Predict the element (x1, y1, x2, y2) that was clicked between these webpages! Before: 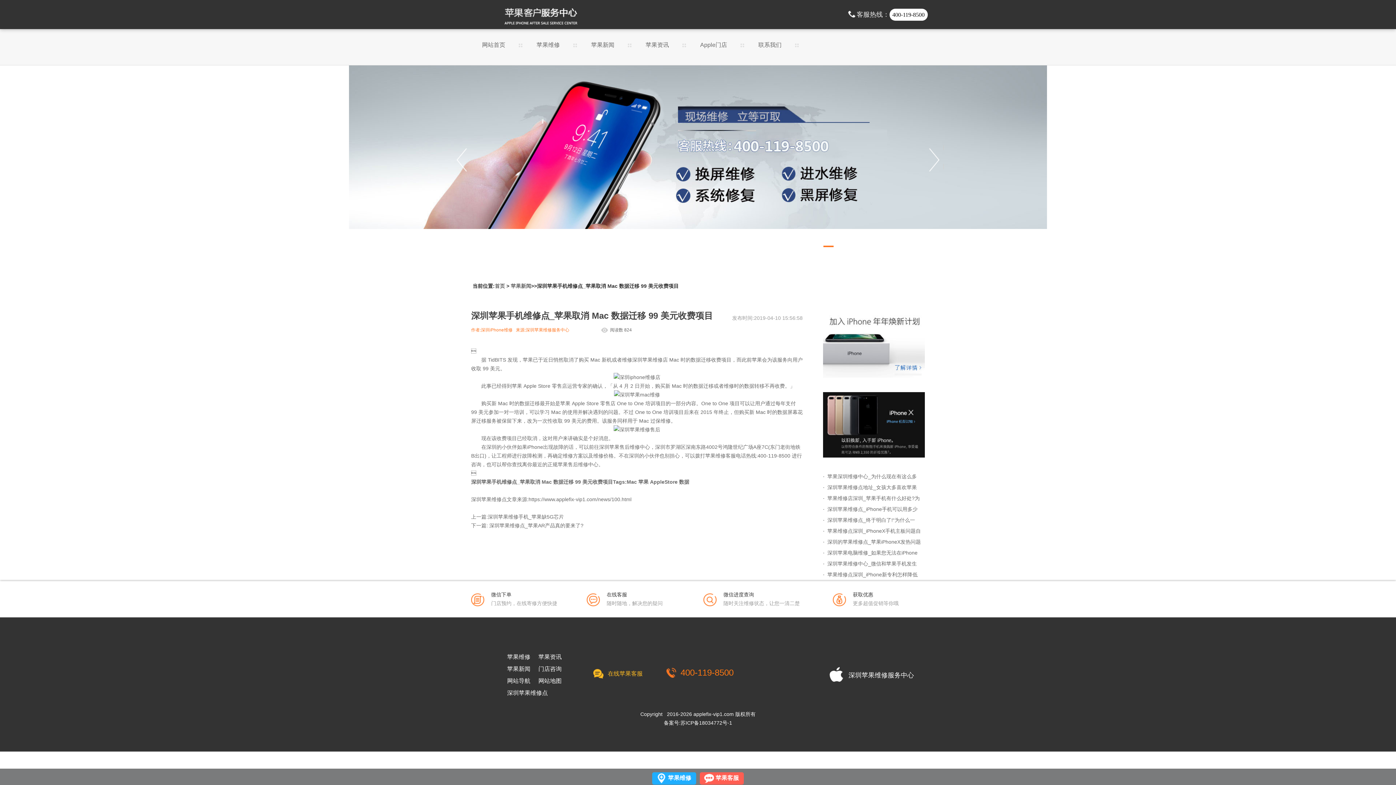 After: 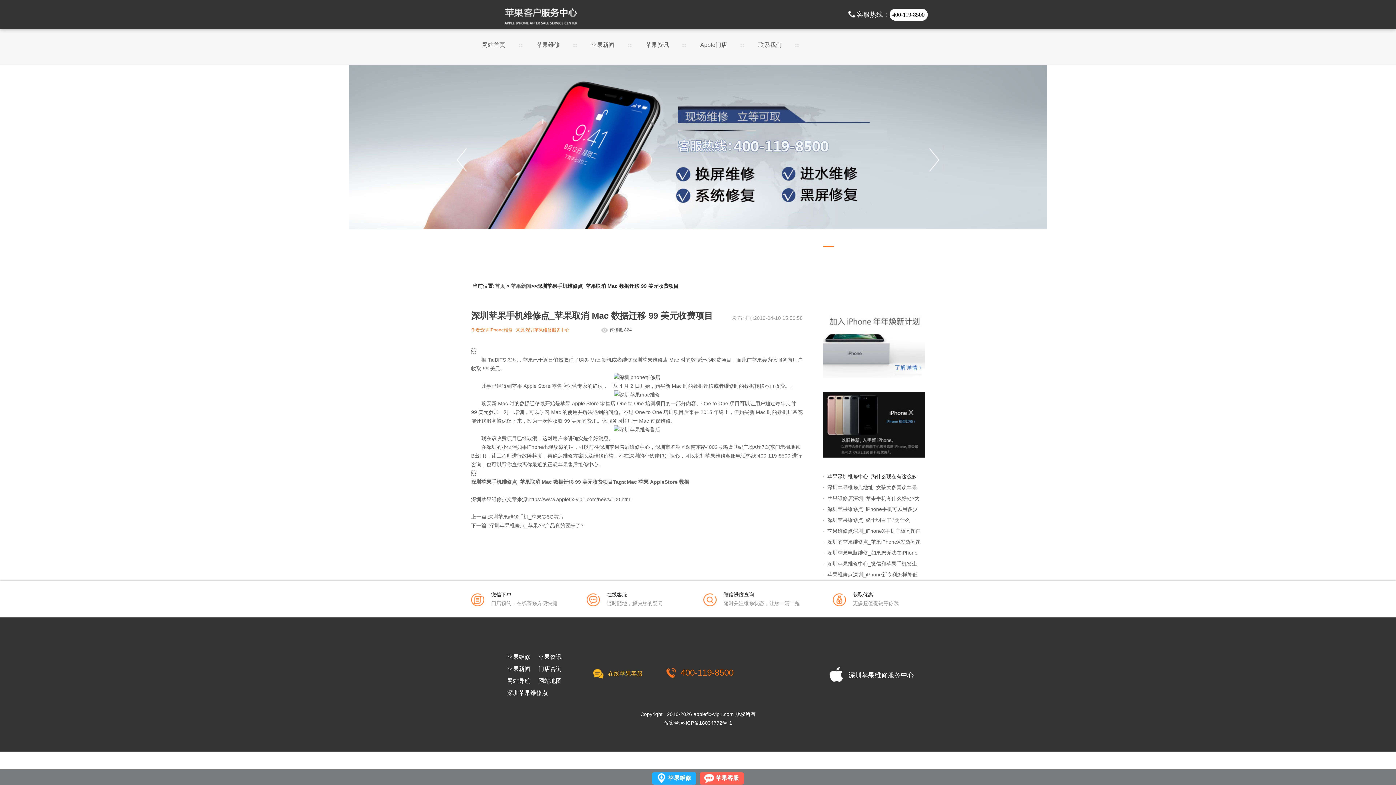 Action: bbox: (827, 473, 917, 479) label: 苹果深圳维修中心_为什么现在有这么多